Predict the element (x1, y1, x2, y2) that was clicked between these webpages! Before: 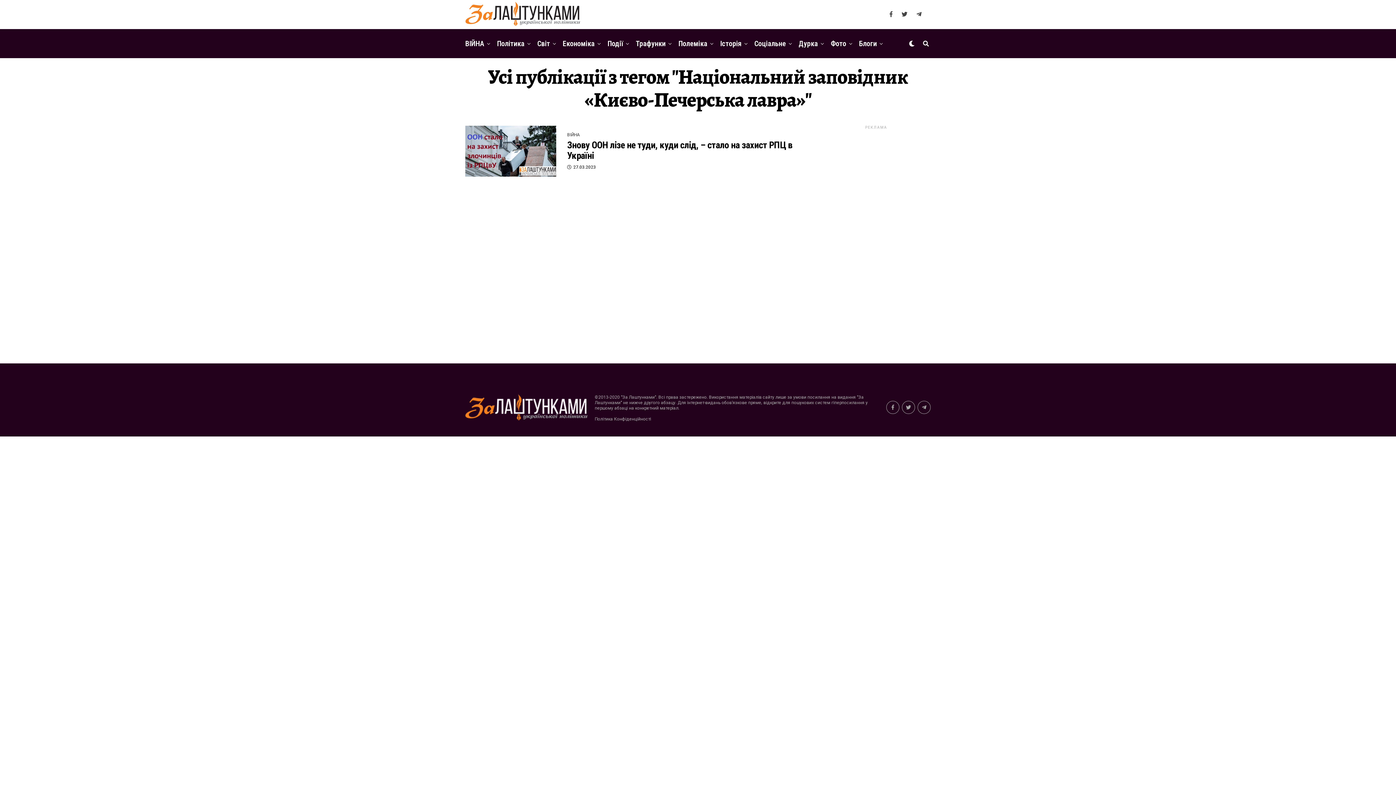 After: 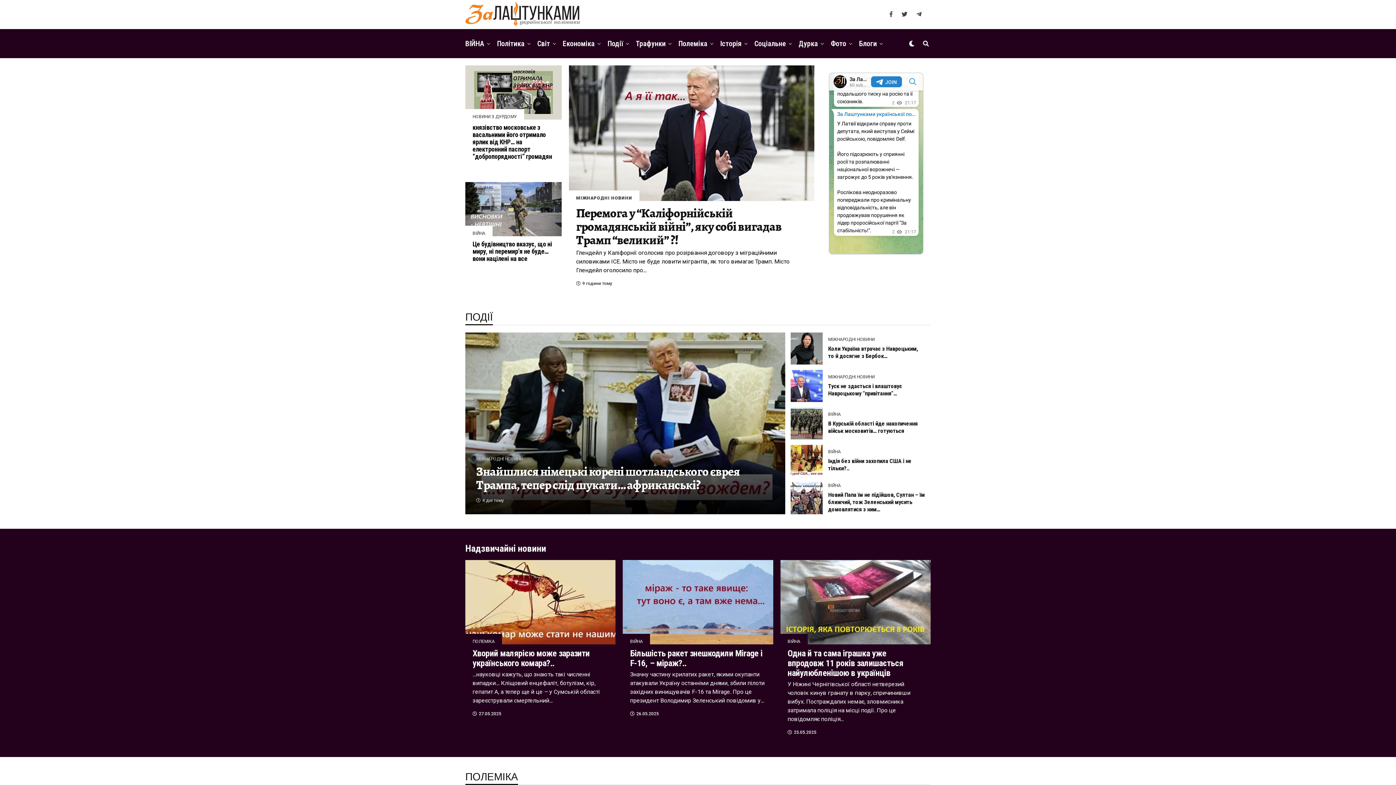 Action: bbox: (465, 394, 587, 420)